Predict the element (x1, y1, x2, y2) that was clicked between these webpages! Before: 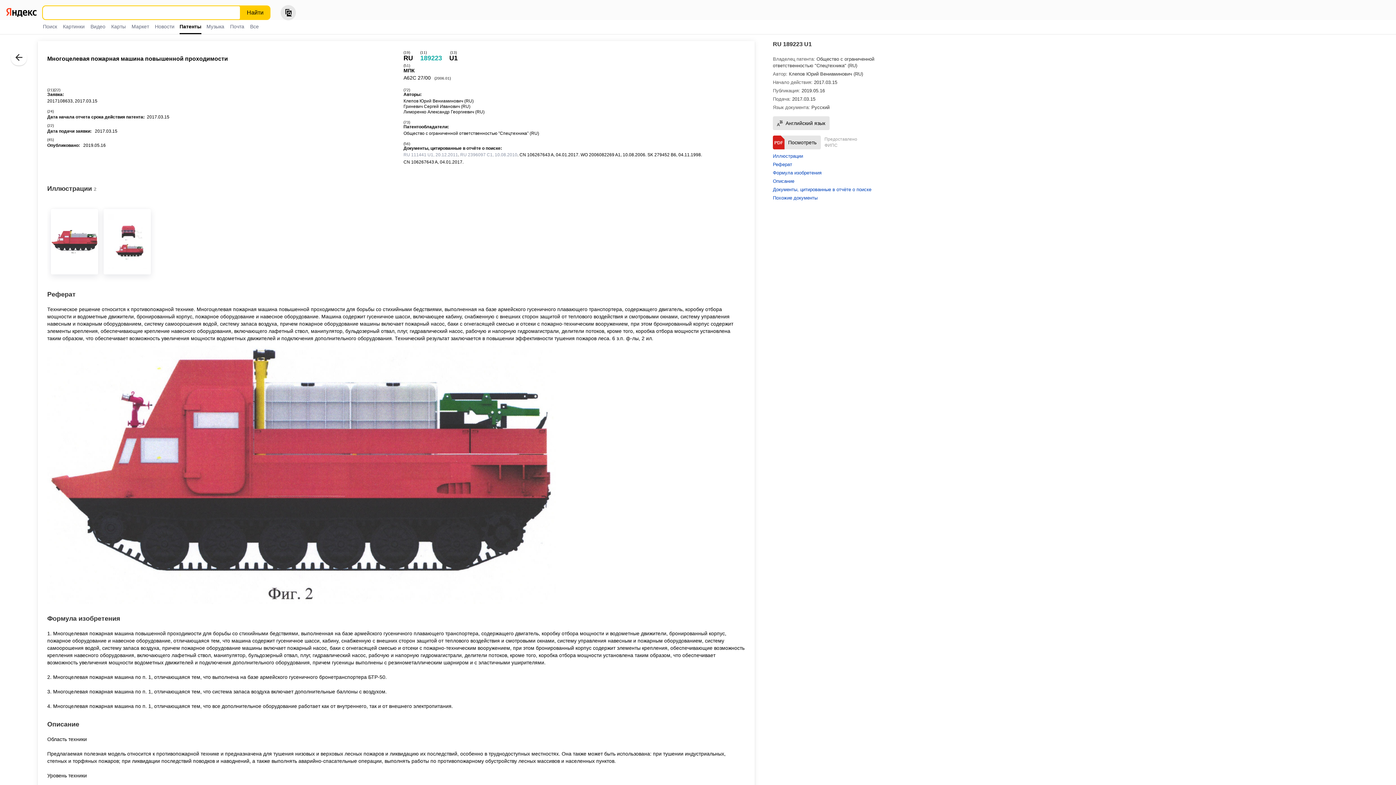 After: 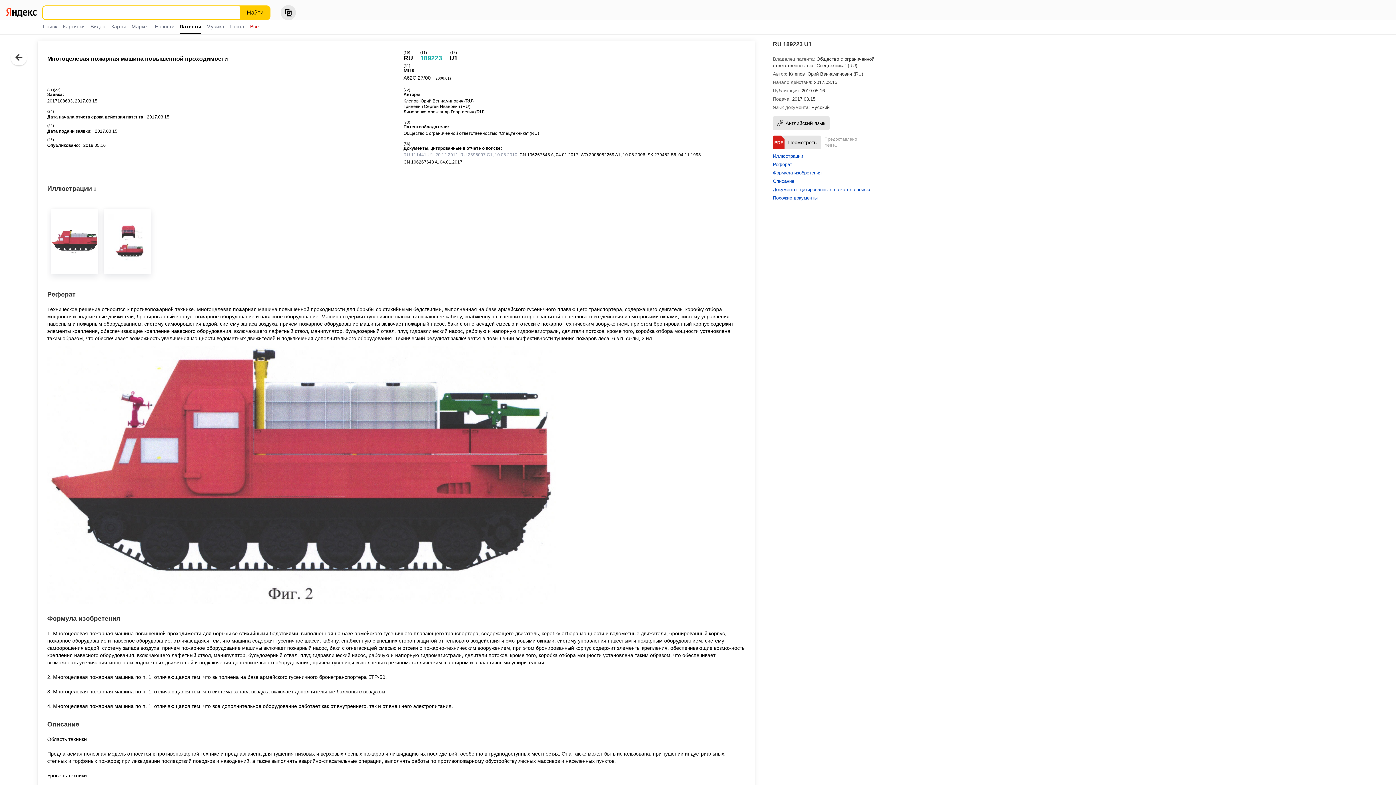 Action: label: Все bbox: (248, 20, 260, 33)